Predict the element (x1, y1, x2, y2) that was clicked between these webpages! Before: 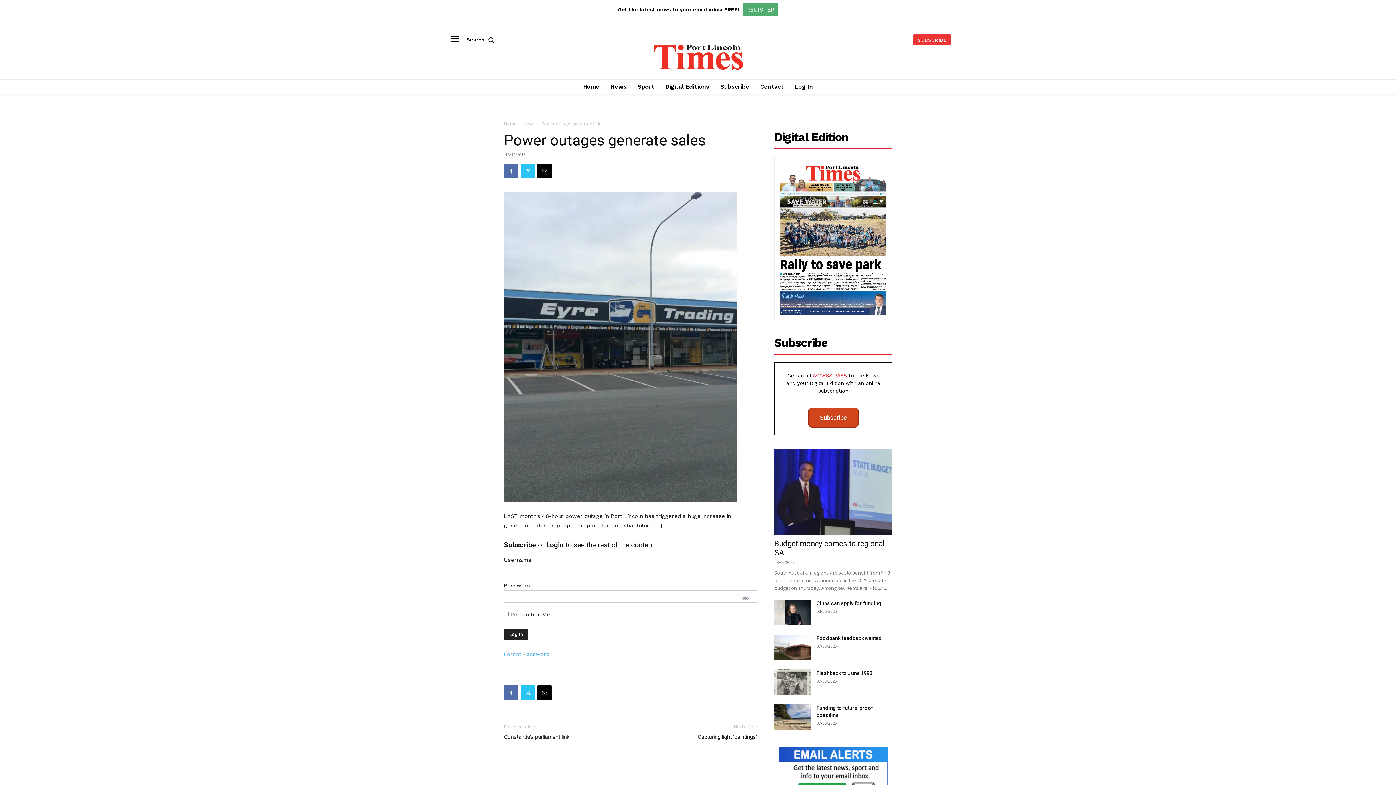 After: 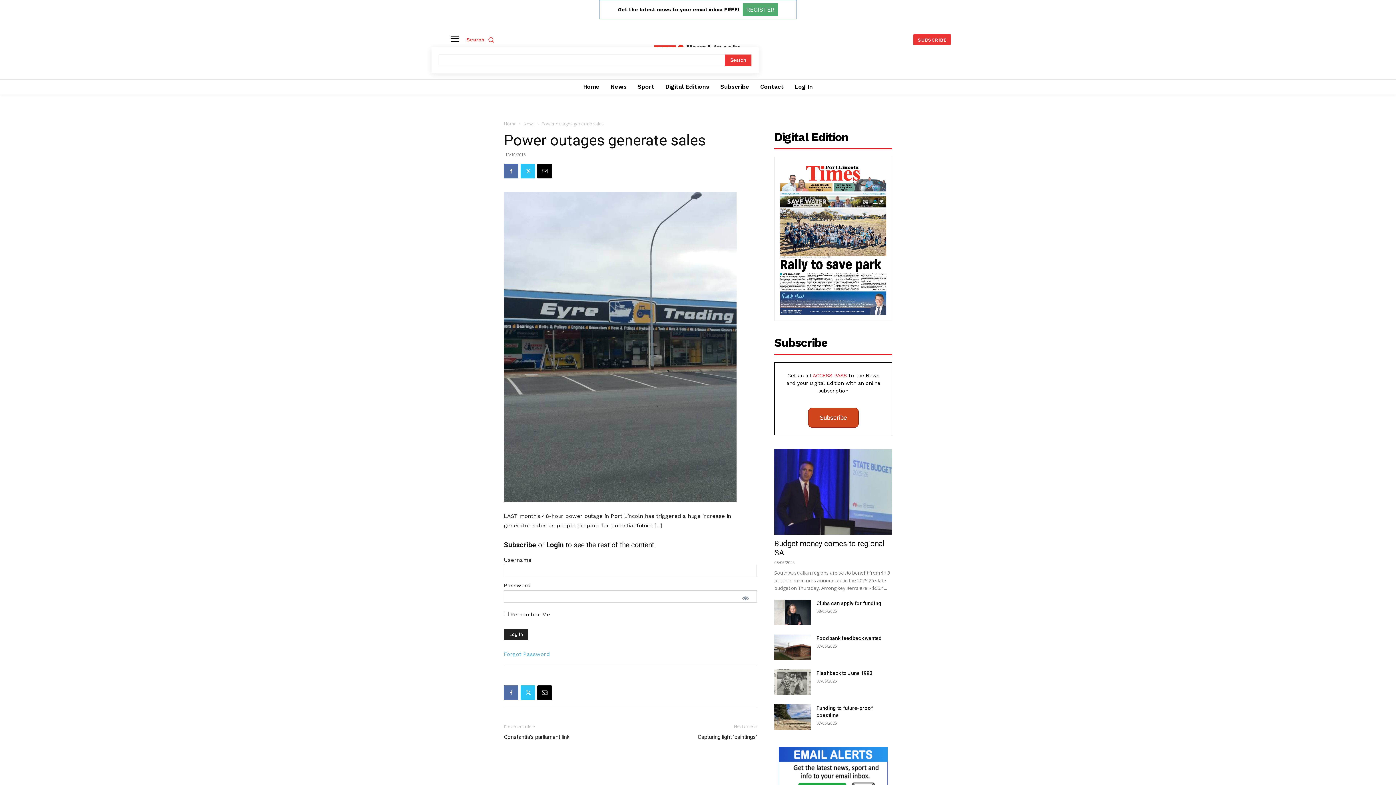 Action: label: Search bbox: (466, 32, 497, 47)